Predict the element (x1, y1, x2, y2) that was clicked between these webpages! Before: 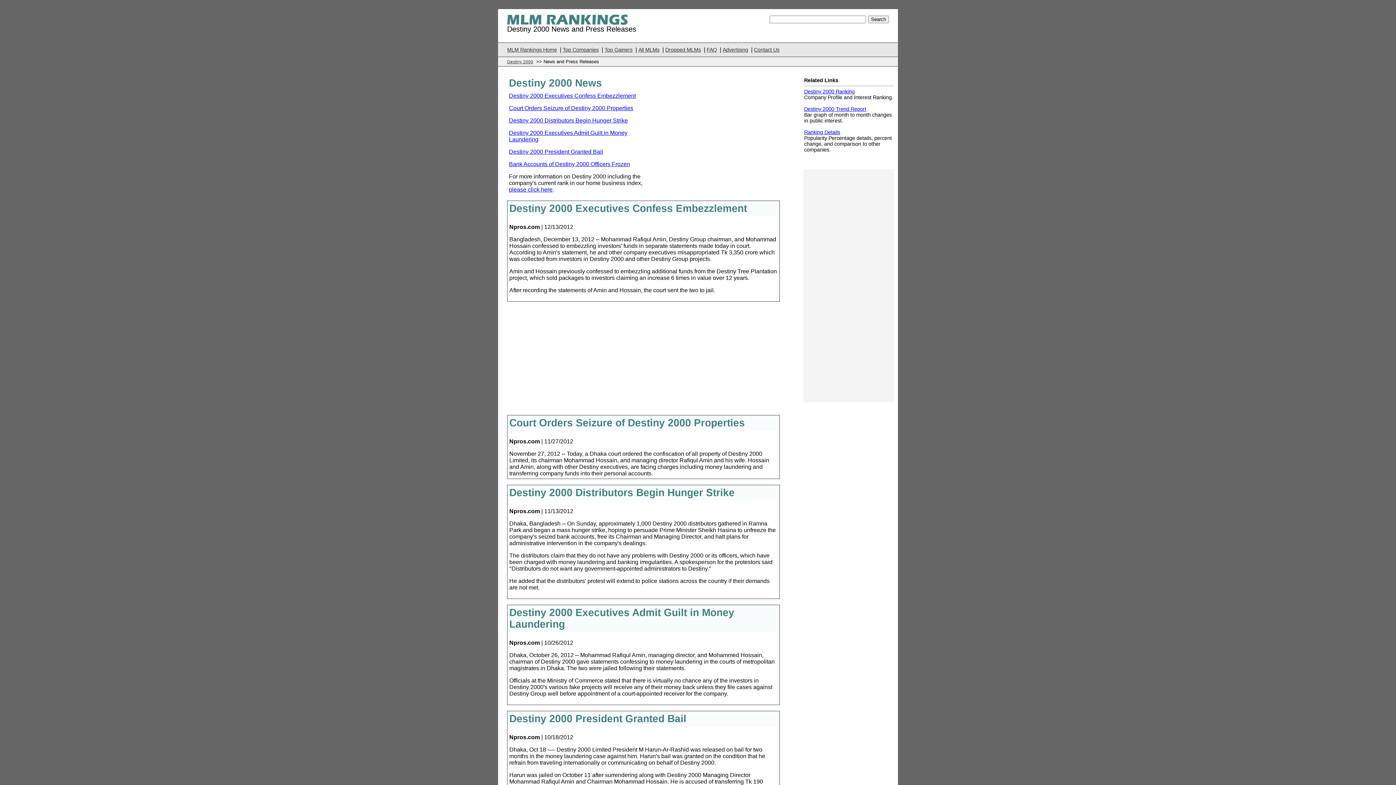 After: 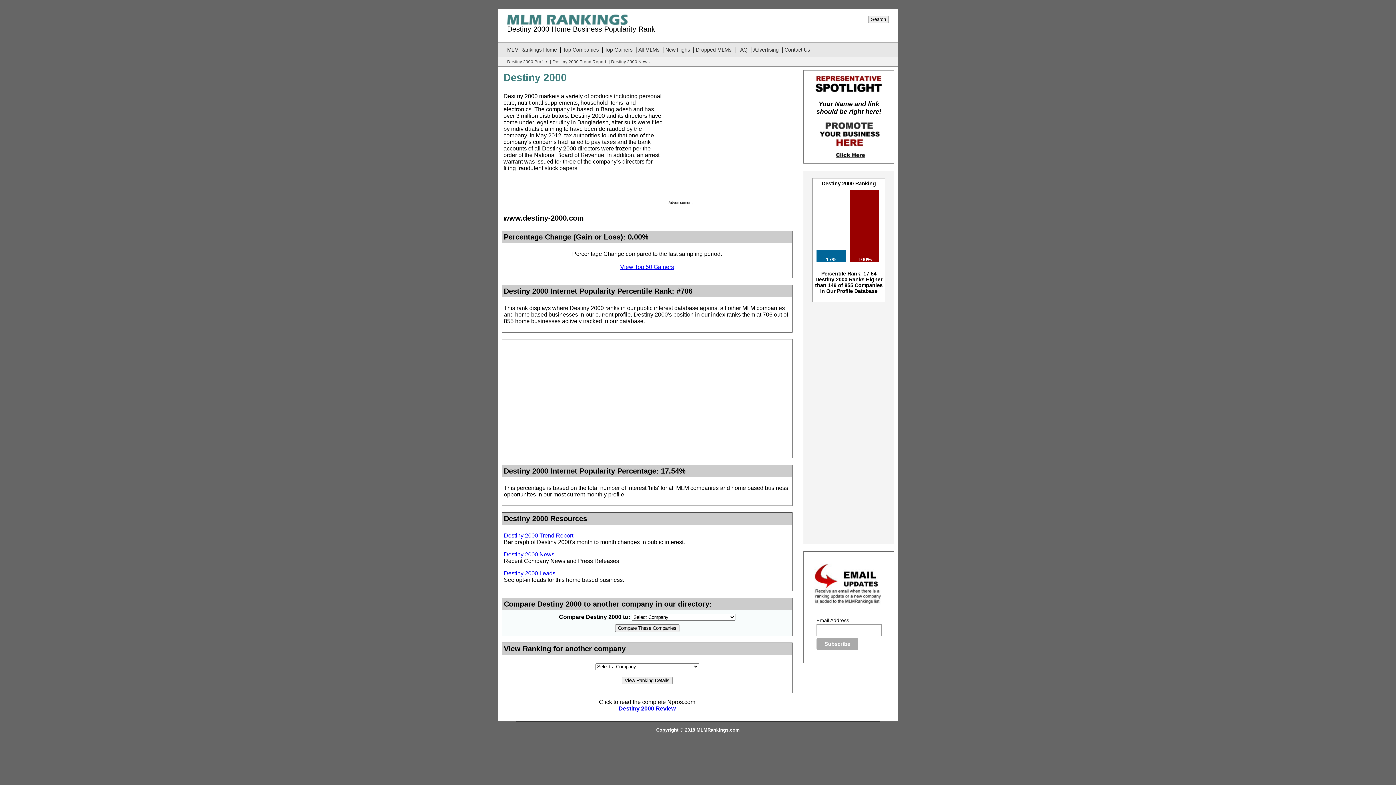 Action: label: Ranking Details bbox: (804, 129, 840, 135)